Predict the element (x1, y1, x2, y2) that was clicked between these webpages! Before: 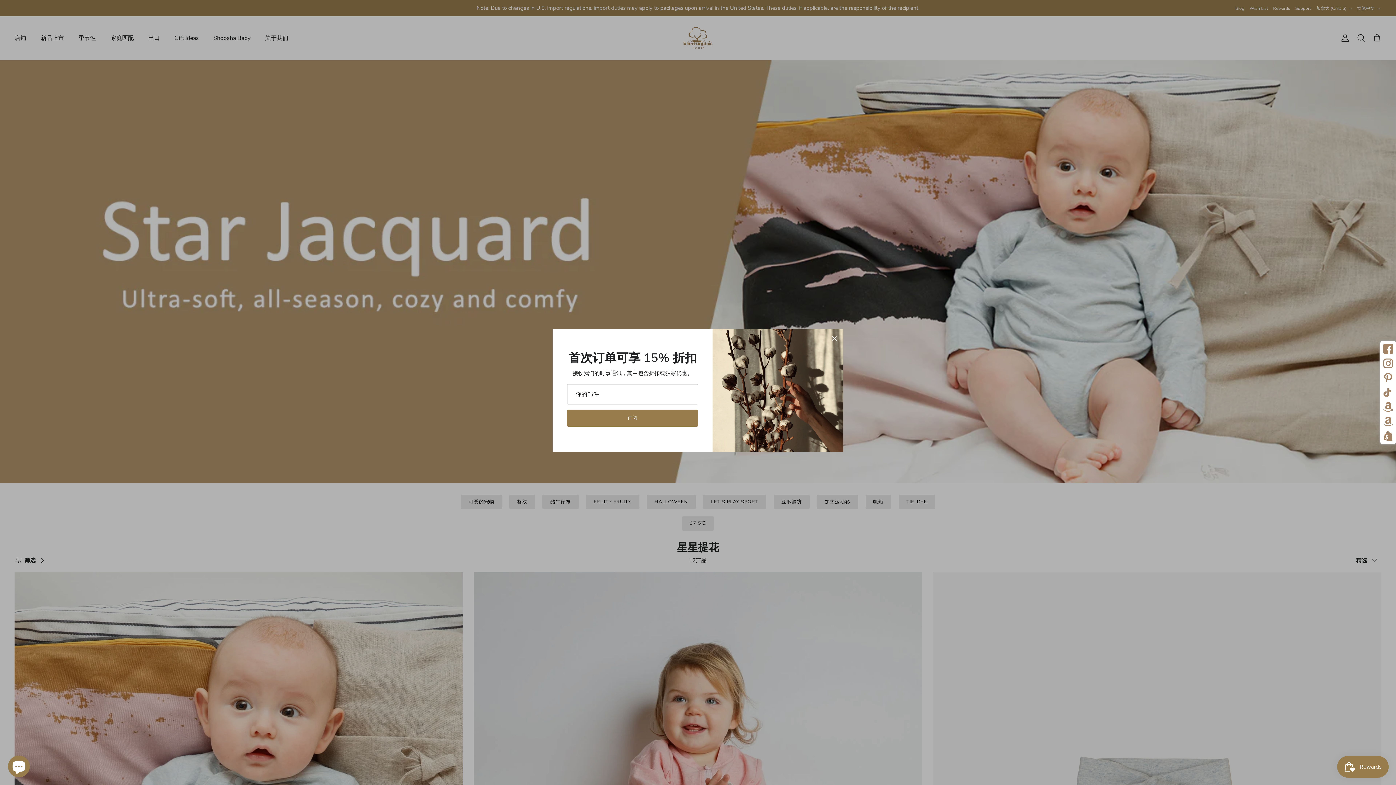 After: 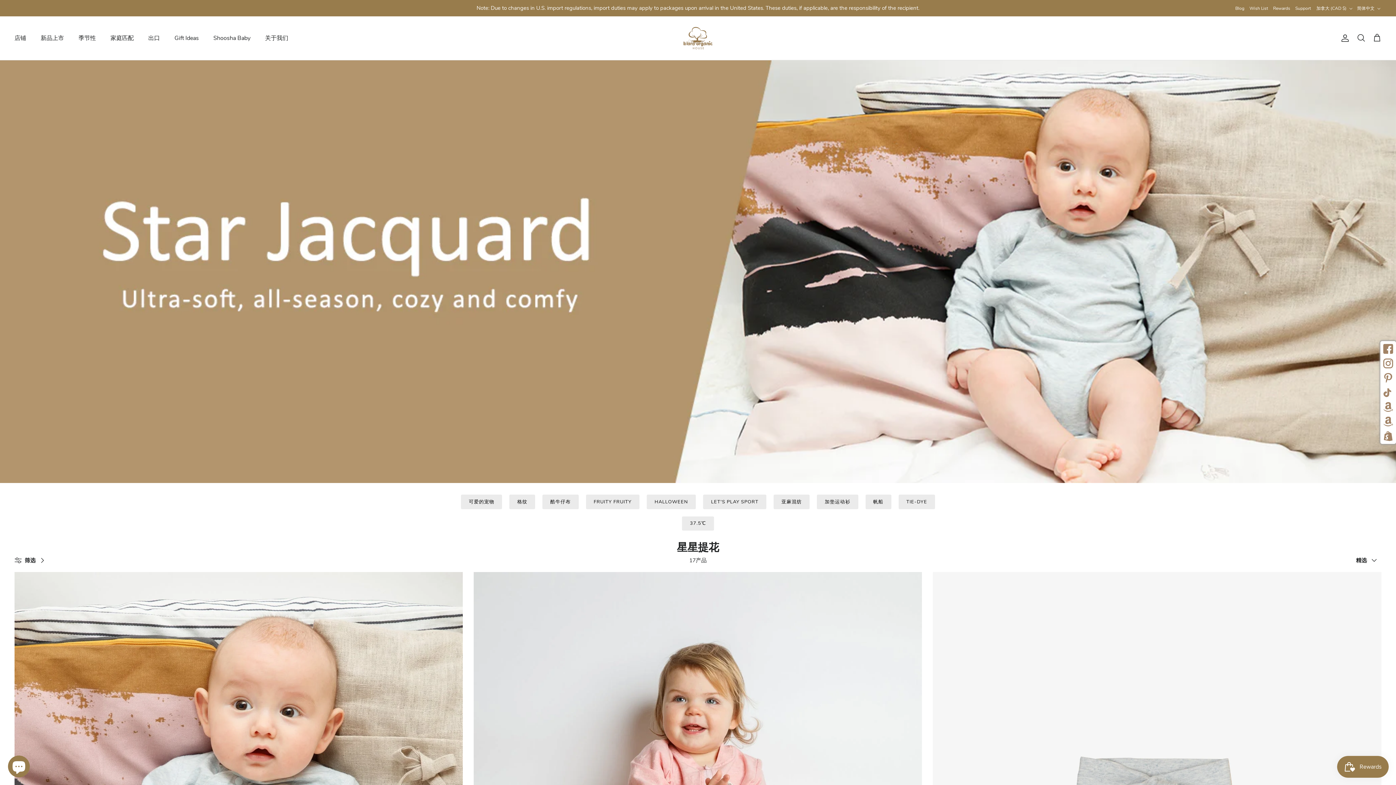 Action: label: 关闭 bbox: (826, 330, 842, 346)